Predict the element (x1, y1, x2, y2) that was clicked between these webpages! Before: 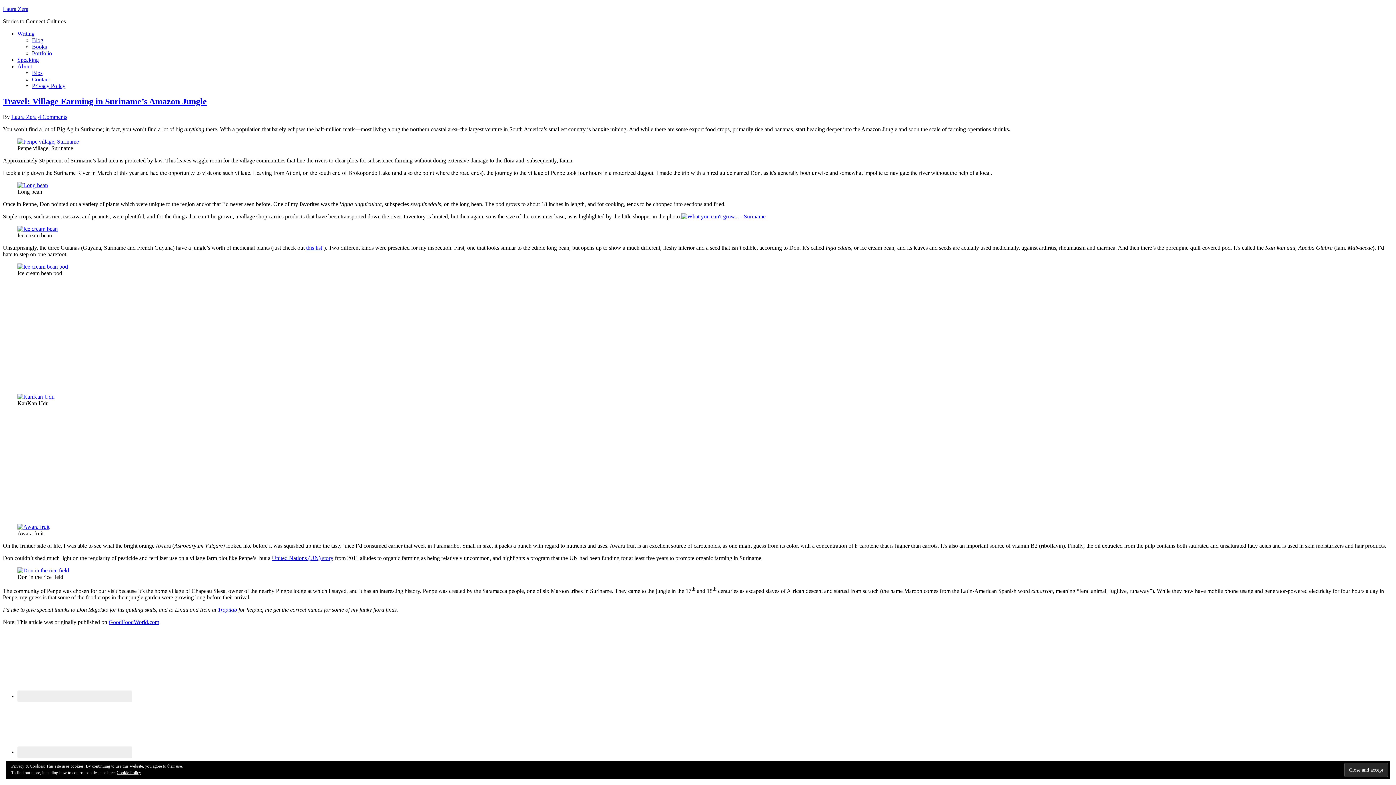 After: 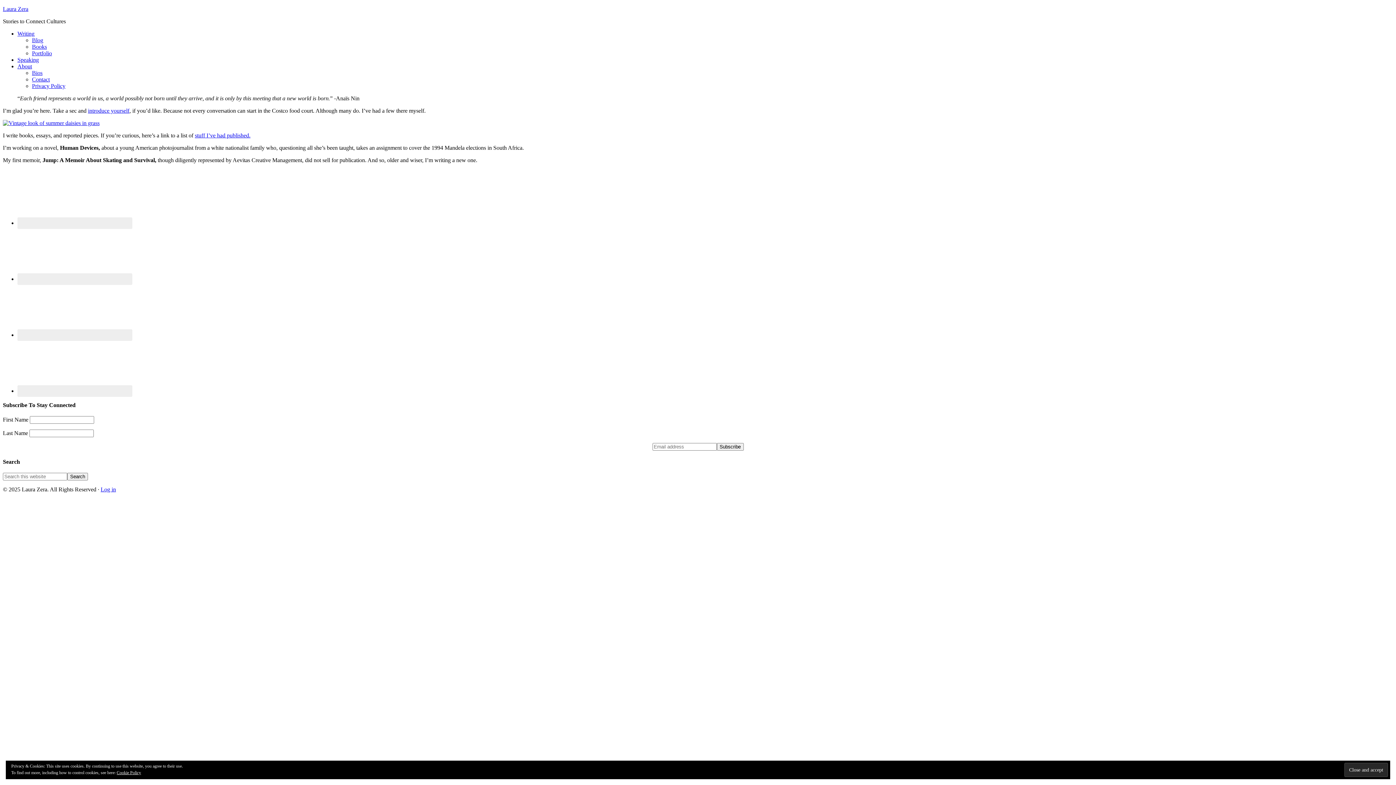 Action: label: About bbox: (17, 63, 32, 69)